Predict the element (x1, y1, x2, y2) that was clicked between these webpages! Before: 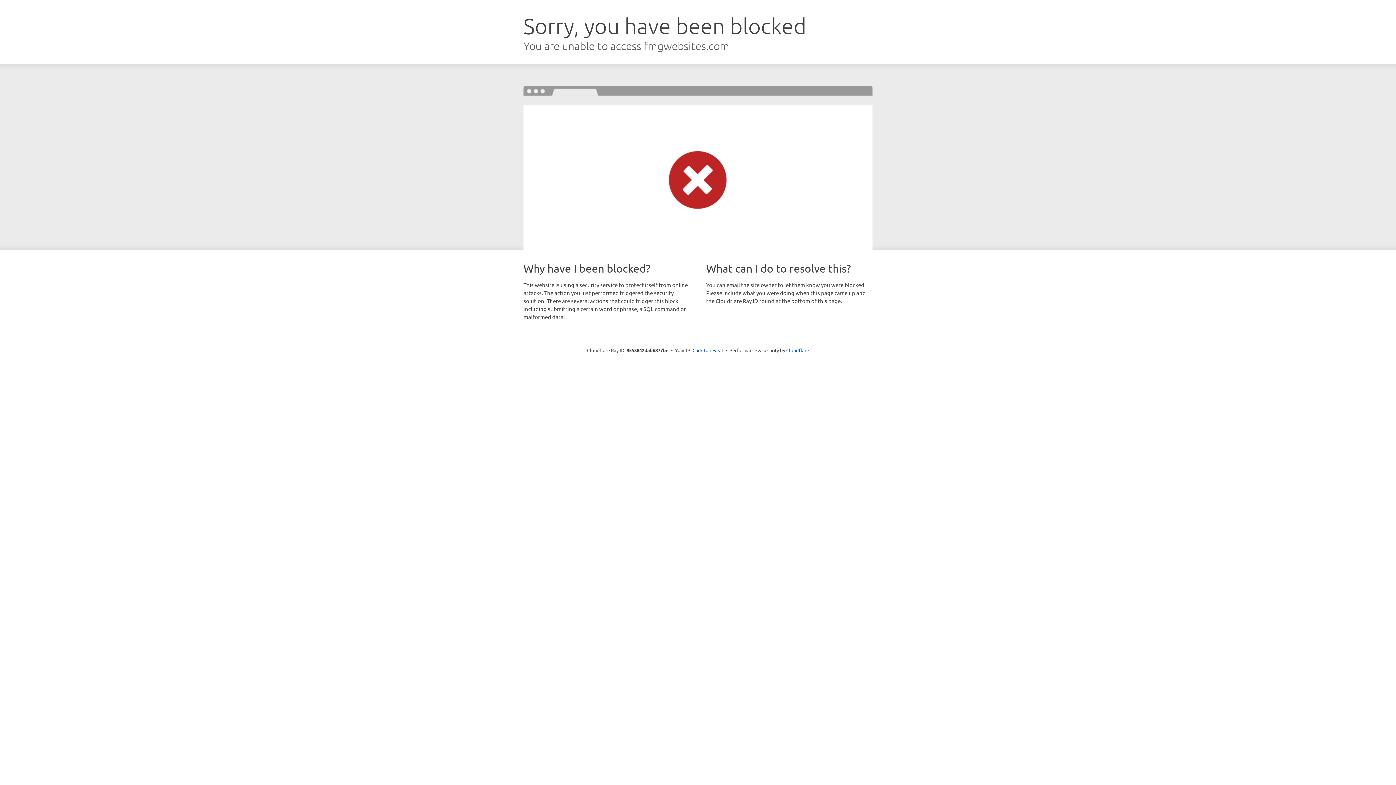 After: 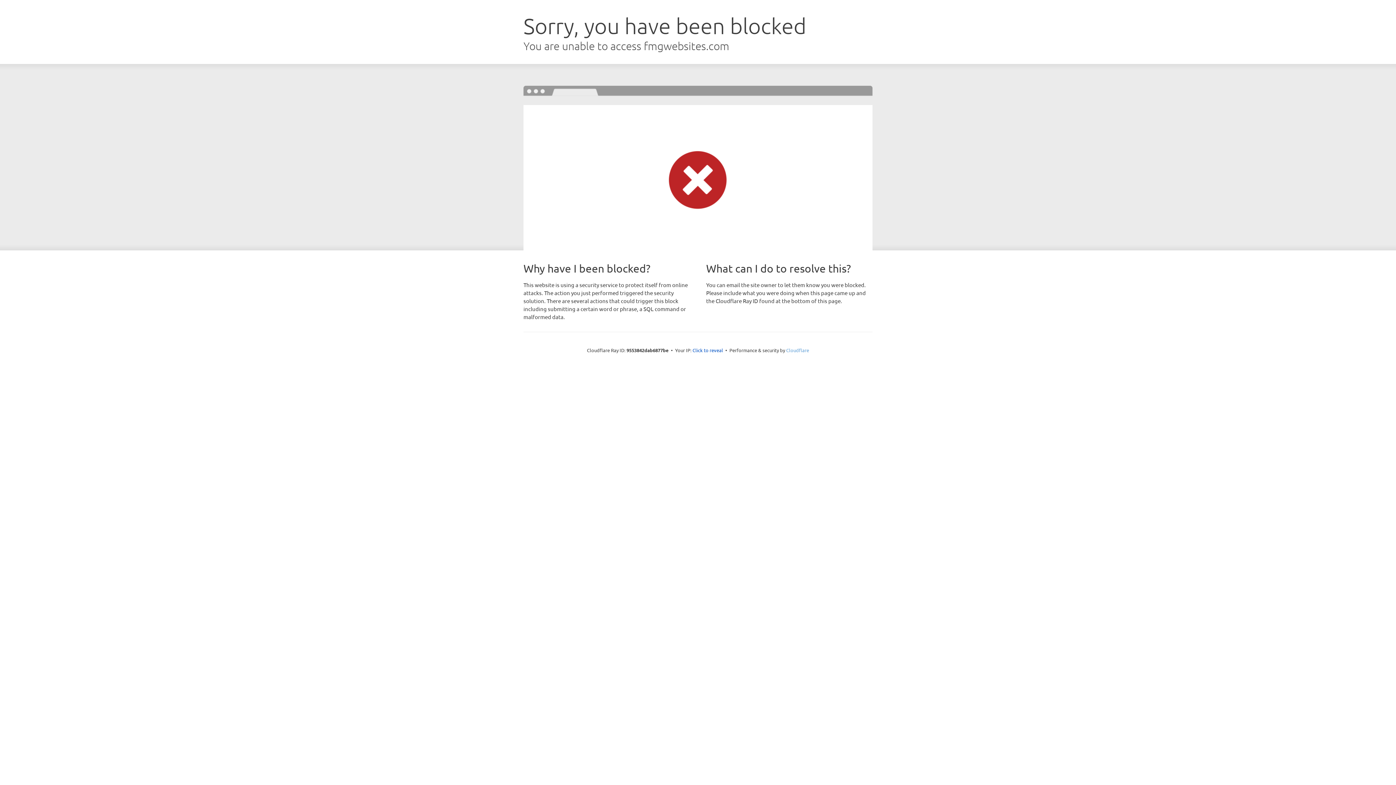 Action: label: Cloudflare bbox: (786, 347, 809, 353)